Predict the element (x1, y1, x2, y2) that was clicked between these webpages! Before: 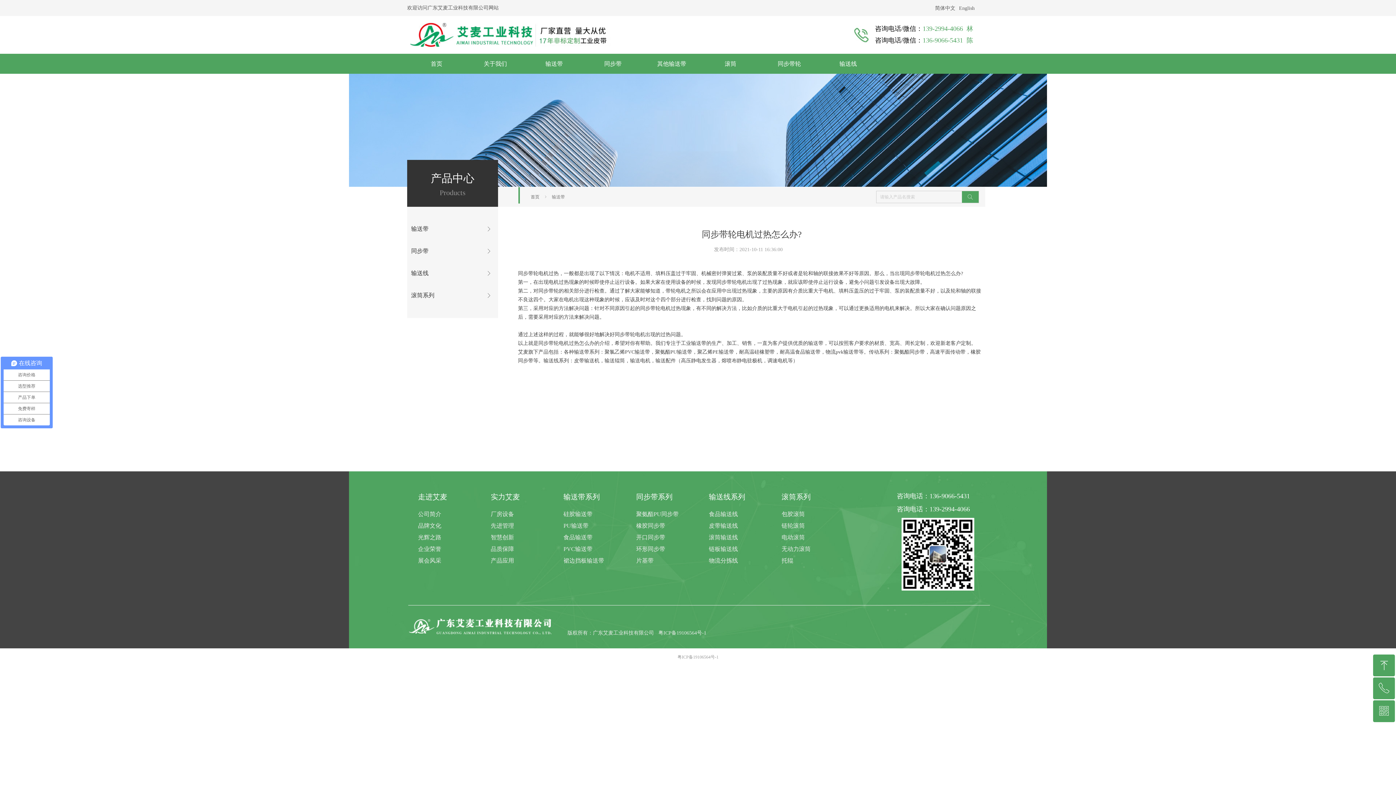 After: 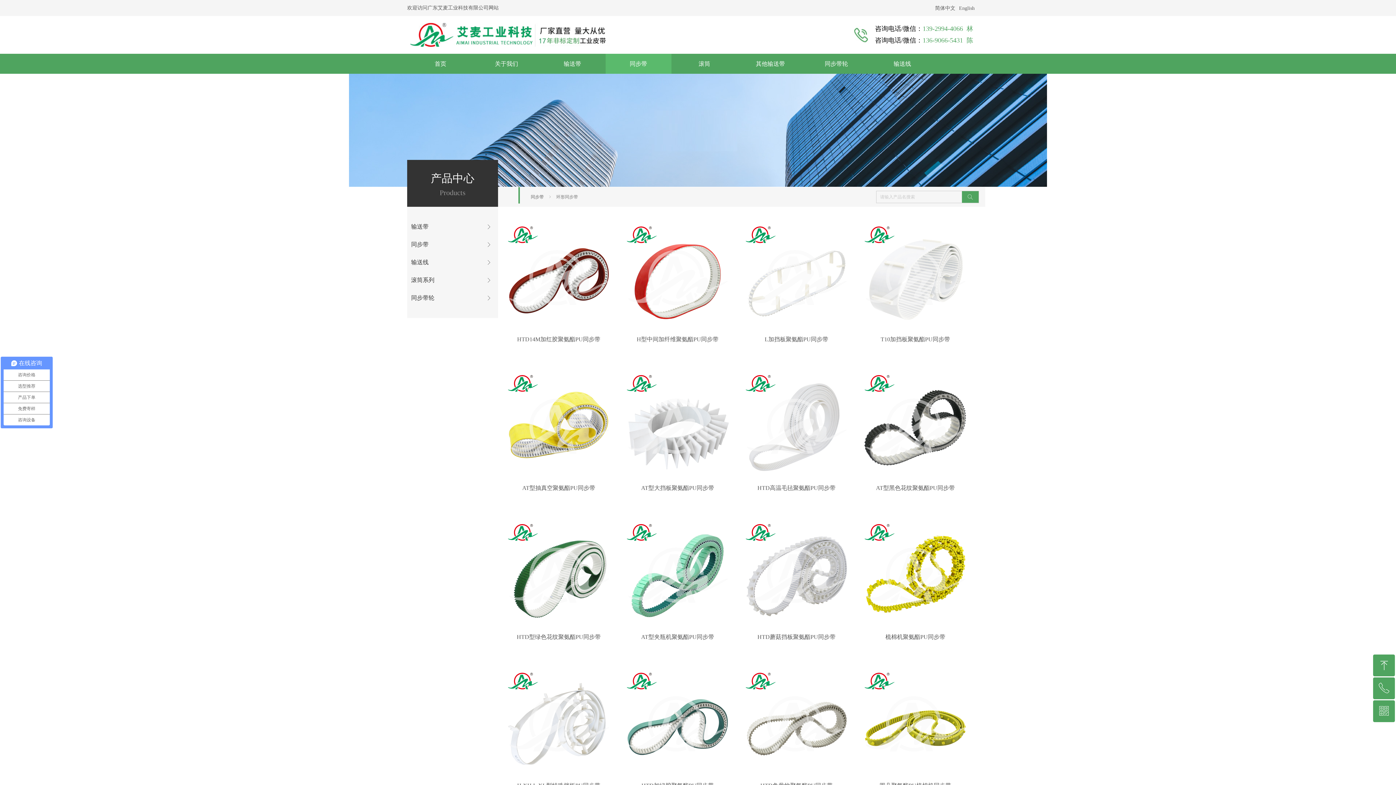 Action: bbox: (636, 546, 665, 552) label: 环形同步带